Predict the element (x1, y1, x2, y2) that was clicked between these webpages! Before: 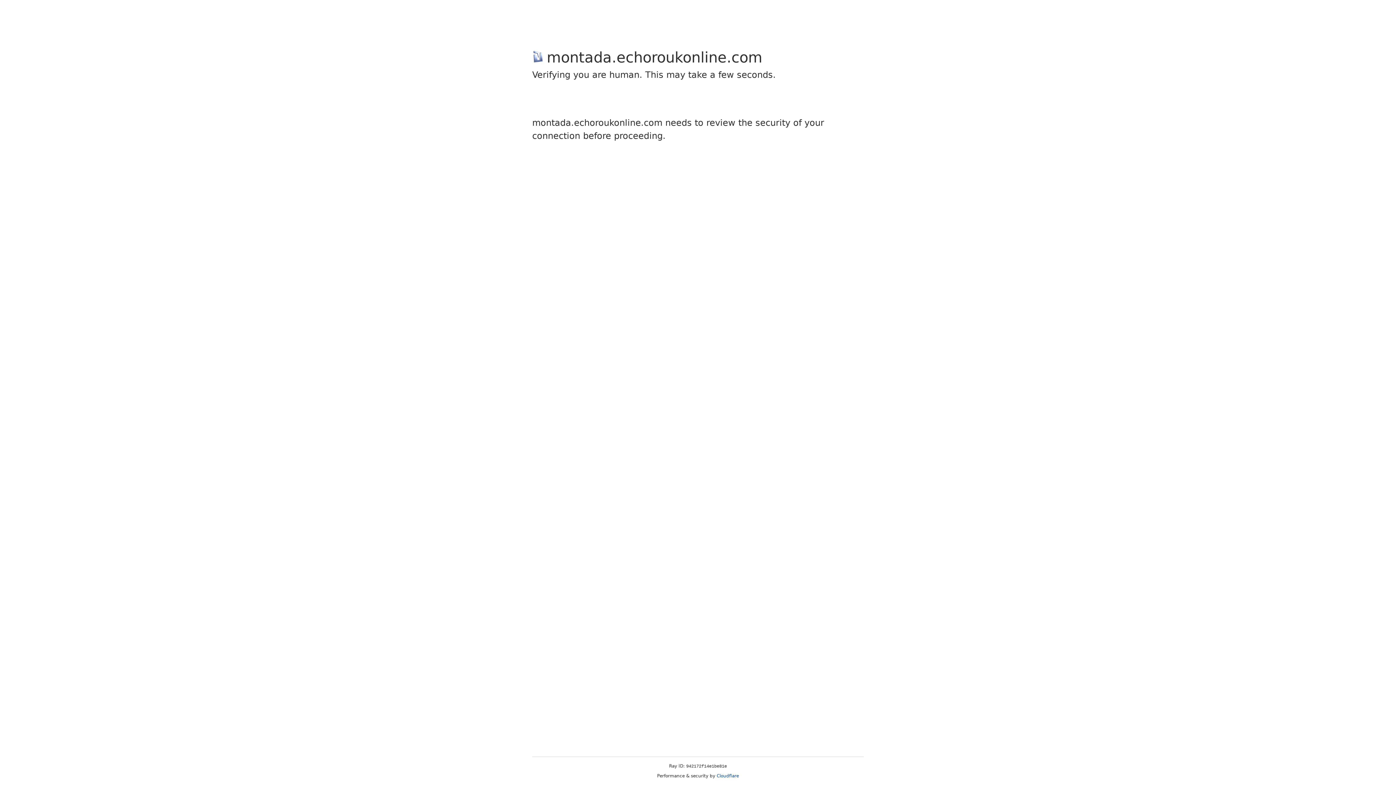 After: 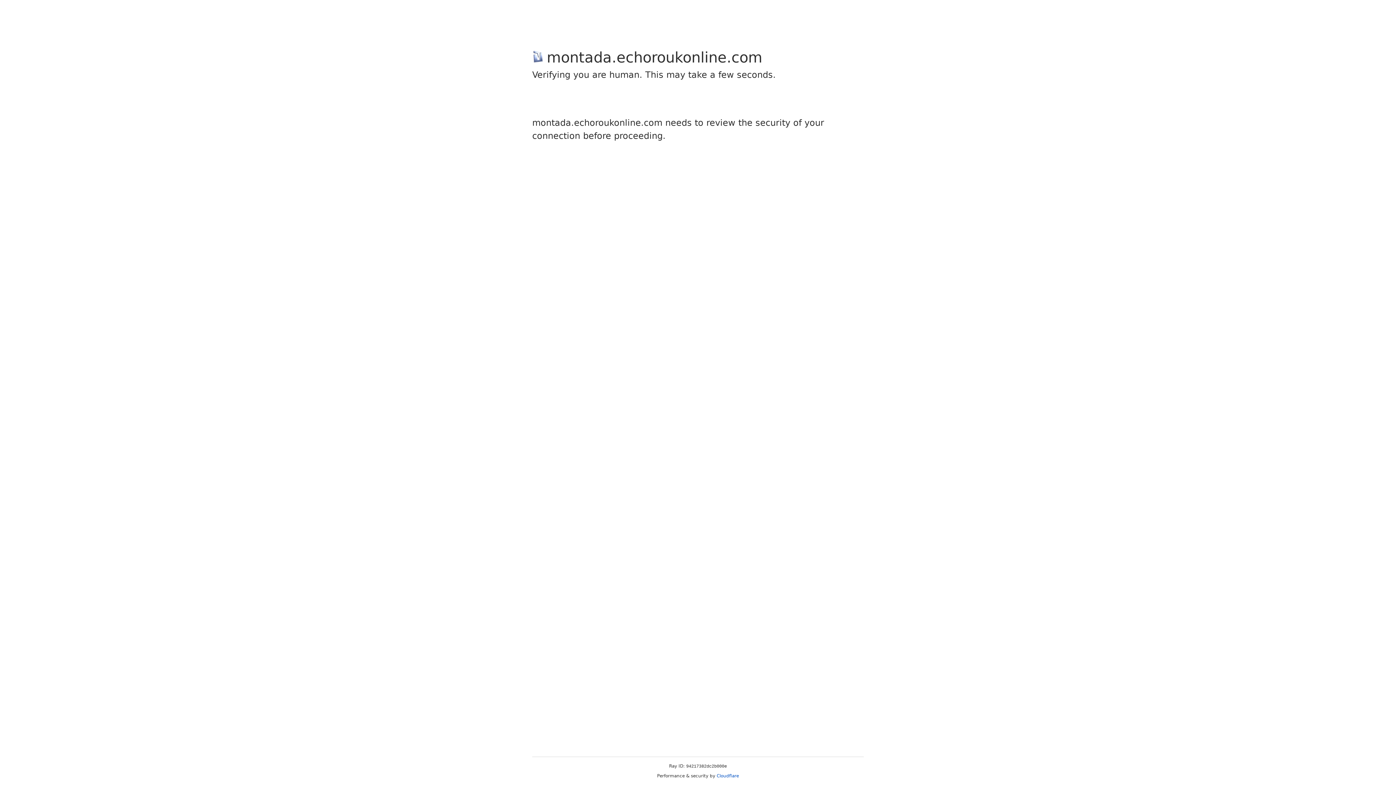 Action: label: Cloudflare bbox: (716, 773, 739, 778)